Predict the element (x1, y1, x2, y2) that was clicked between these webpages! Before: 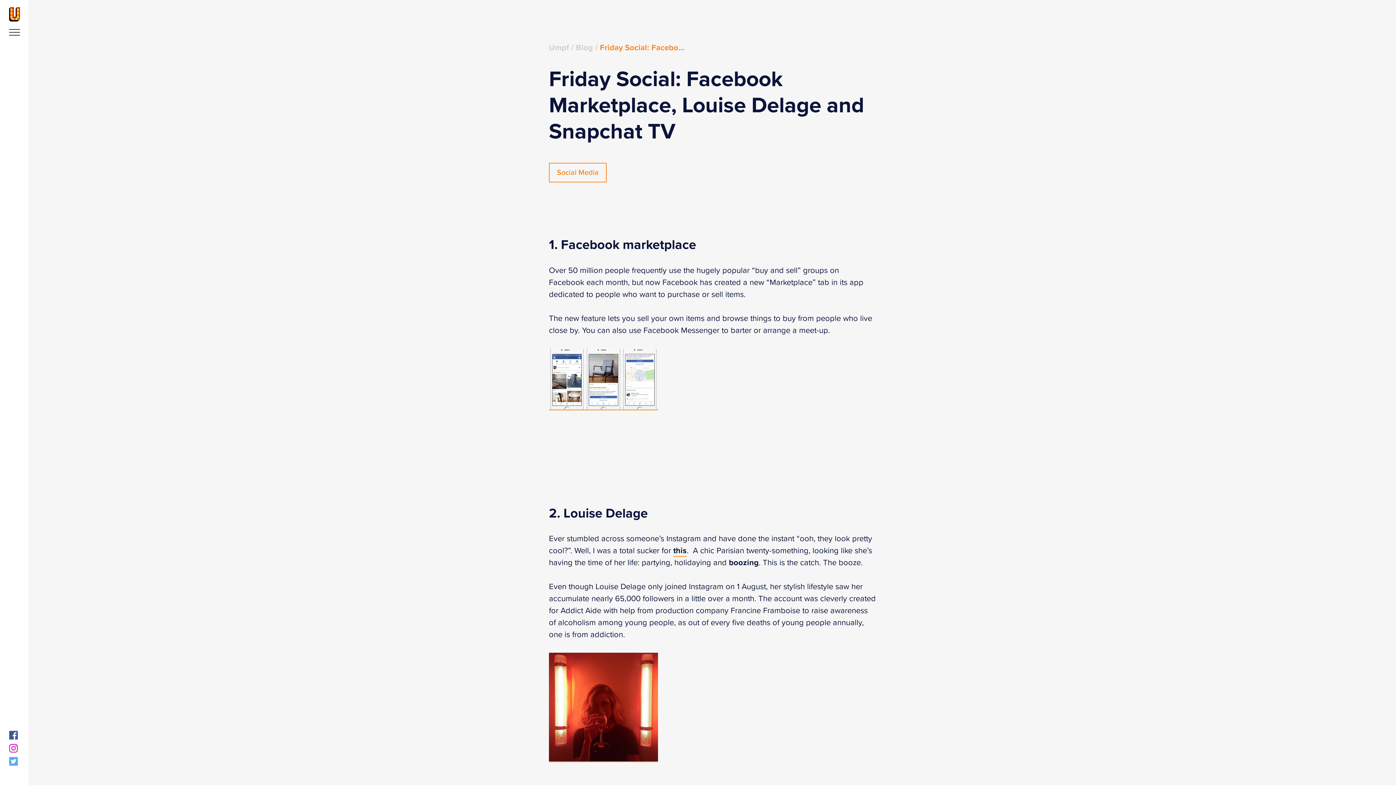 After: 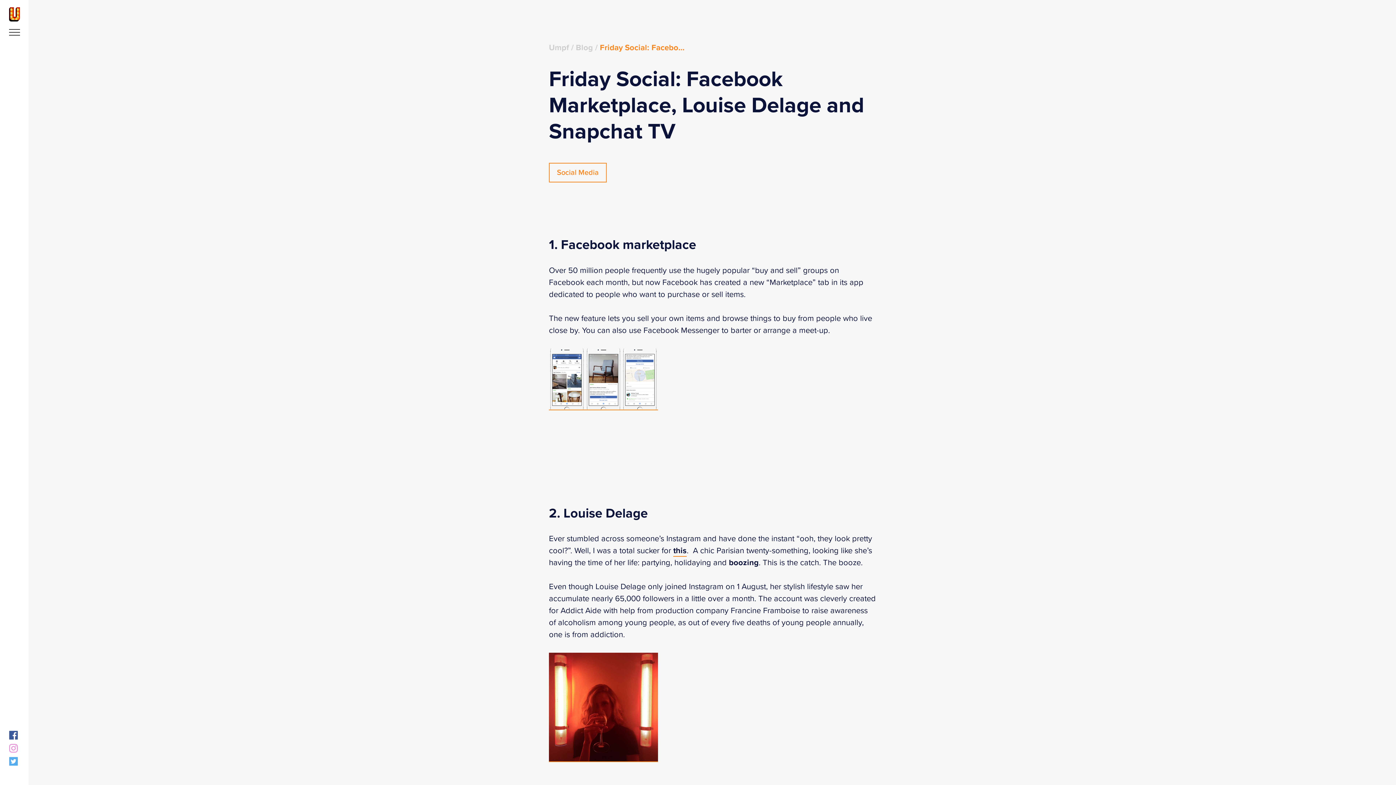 Action: label: Instagram bbox: (9, 744, 17, 753)